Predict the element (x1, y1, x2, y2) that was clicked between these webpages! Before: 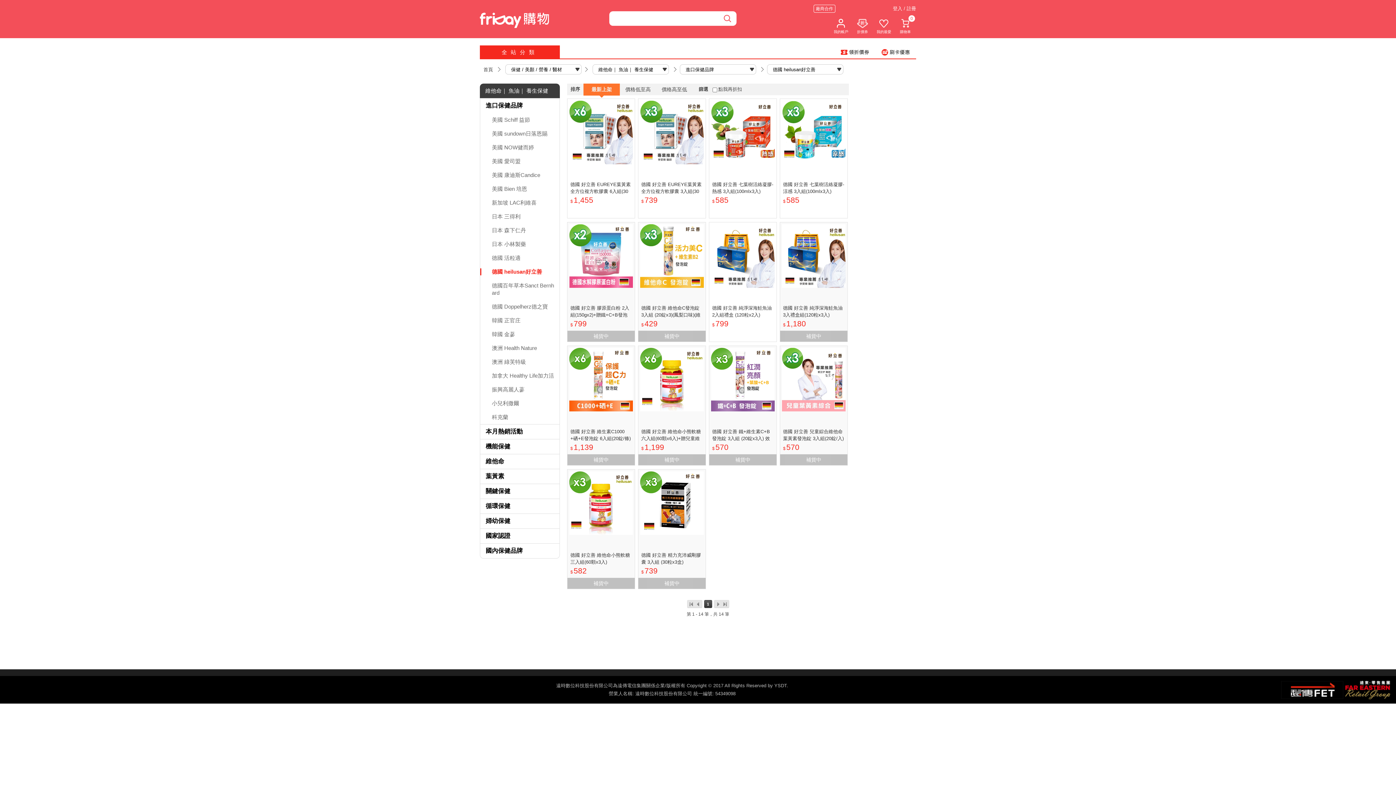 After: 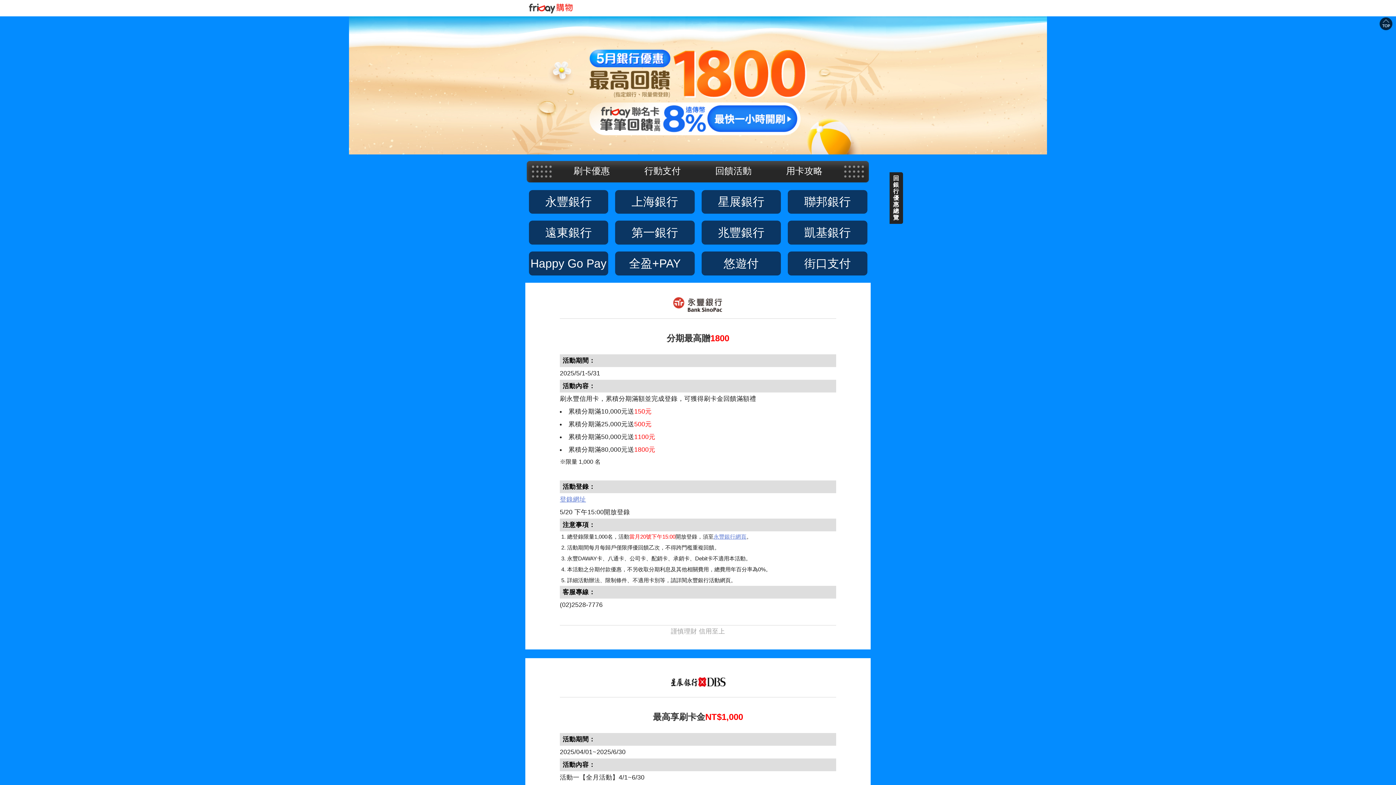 Action: bbox: (875, 45, 916, 58)